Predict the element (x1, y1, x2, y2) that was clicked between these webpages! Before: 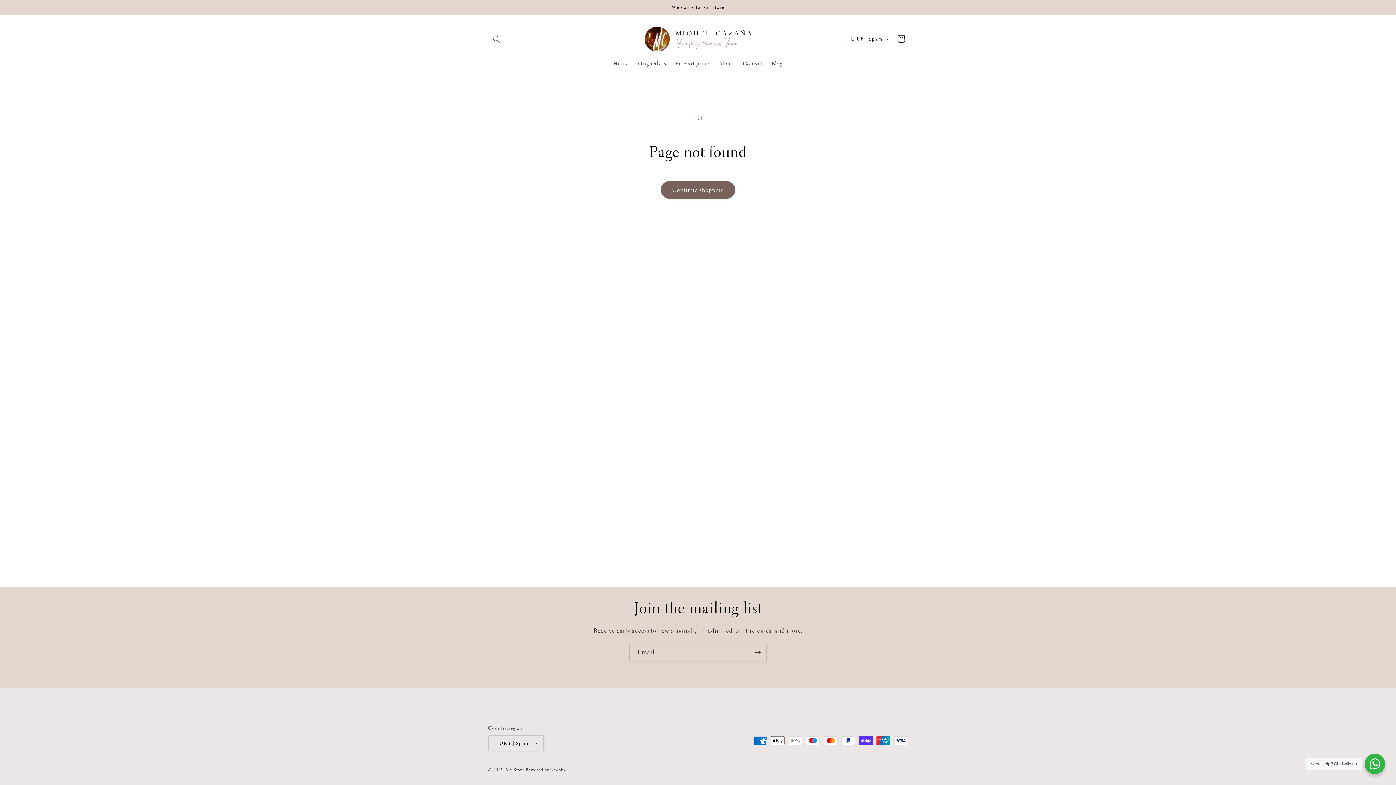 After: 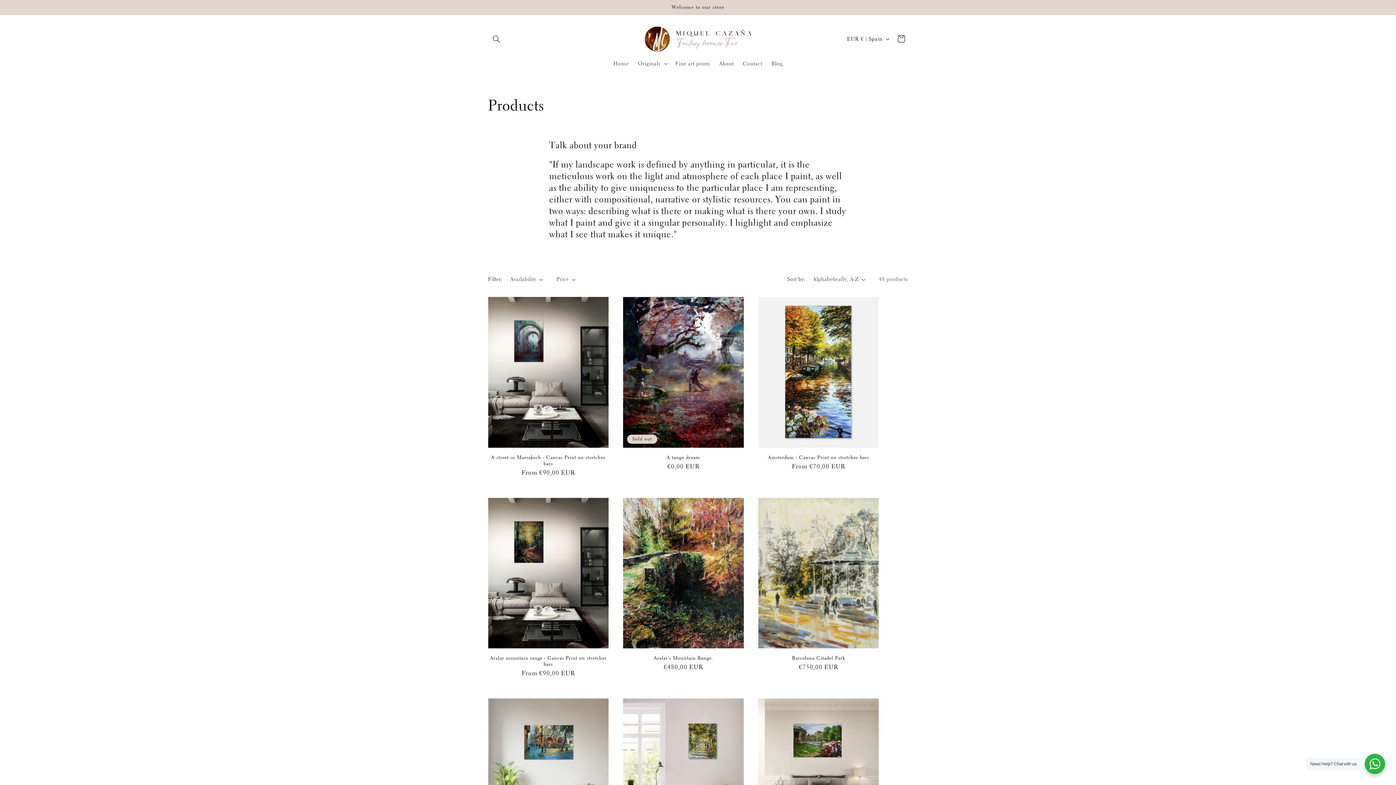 Action: bbox: (660, 181, 735, 198) label: Continue shopping